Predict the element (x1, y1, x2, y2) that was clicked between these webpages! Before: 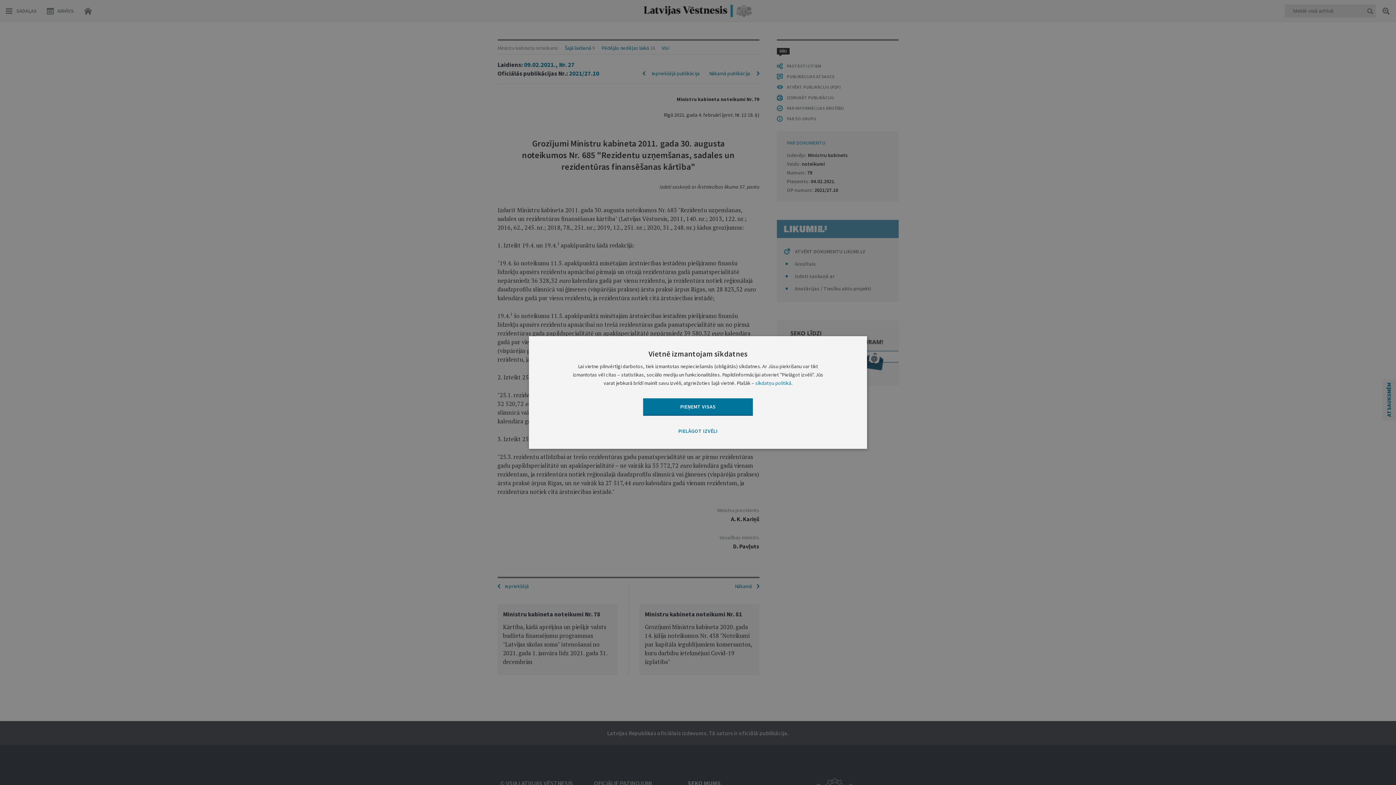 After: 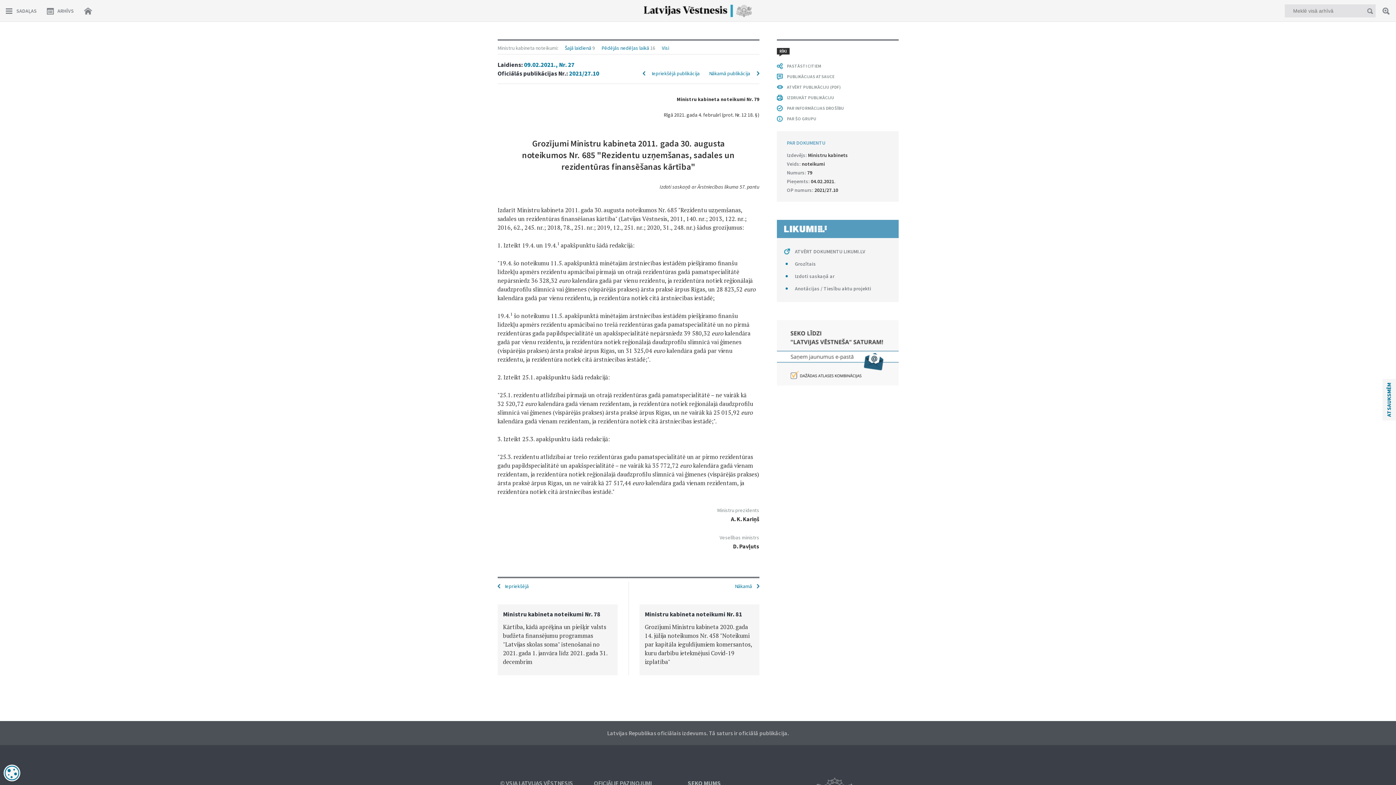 Action: label: PIEŅEMT VISAS bbox: (643, 398, 753, 416)